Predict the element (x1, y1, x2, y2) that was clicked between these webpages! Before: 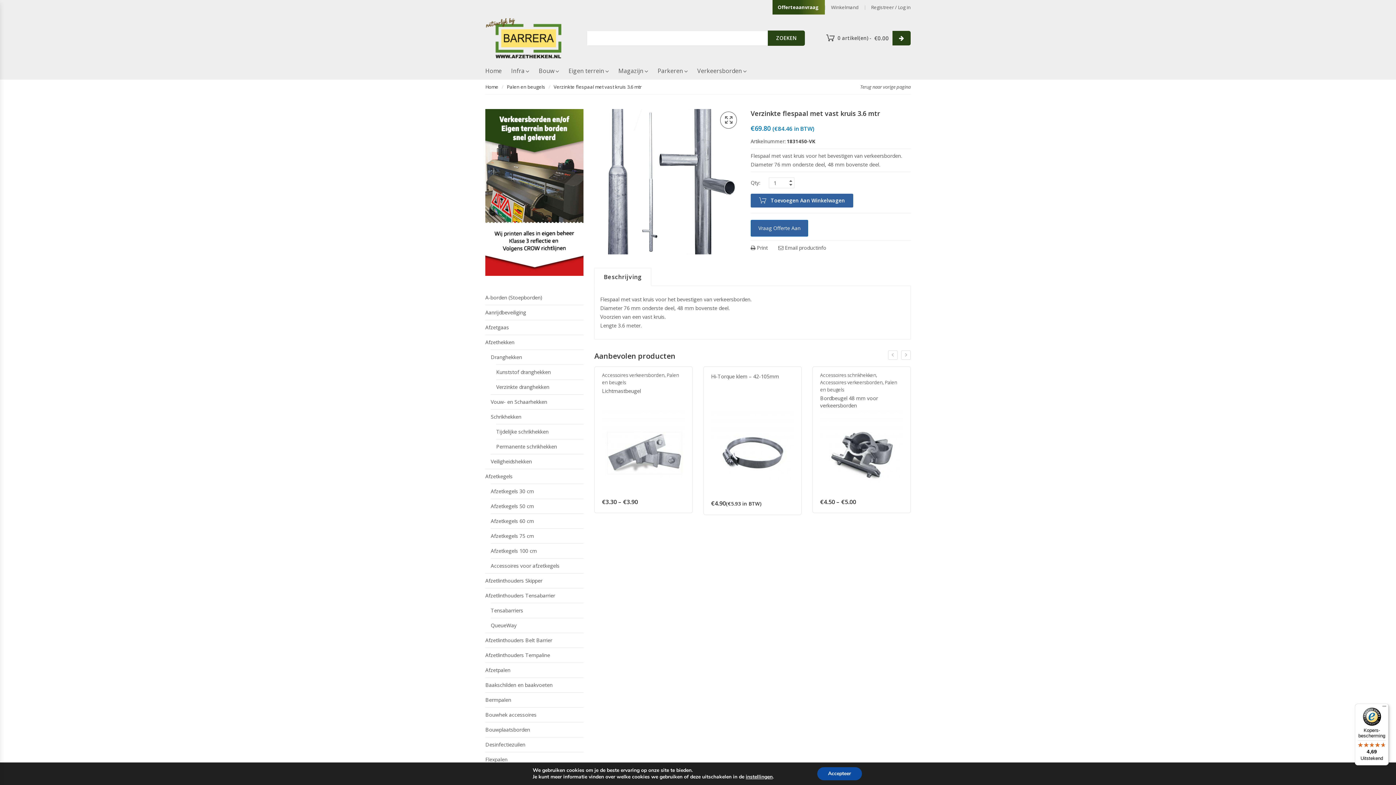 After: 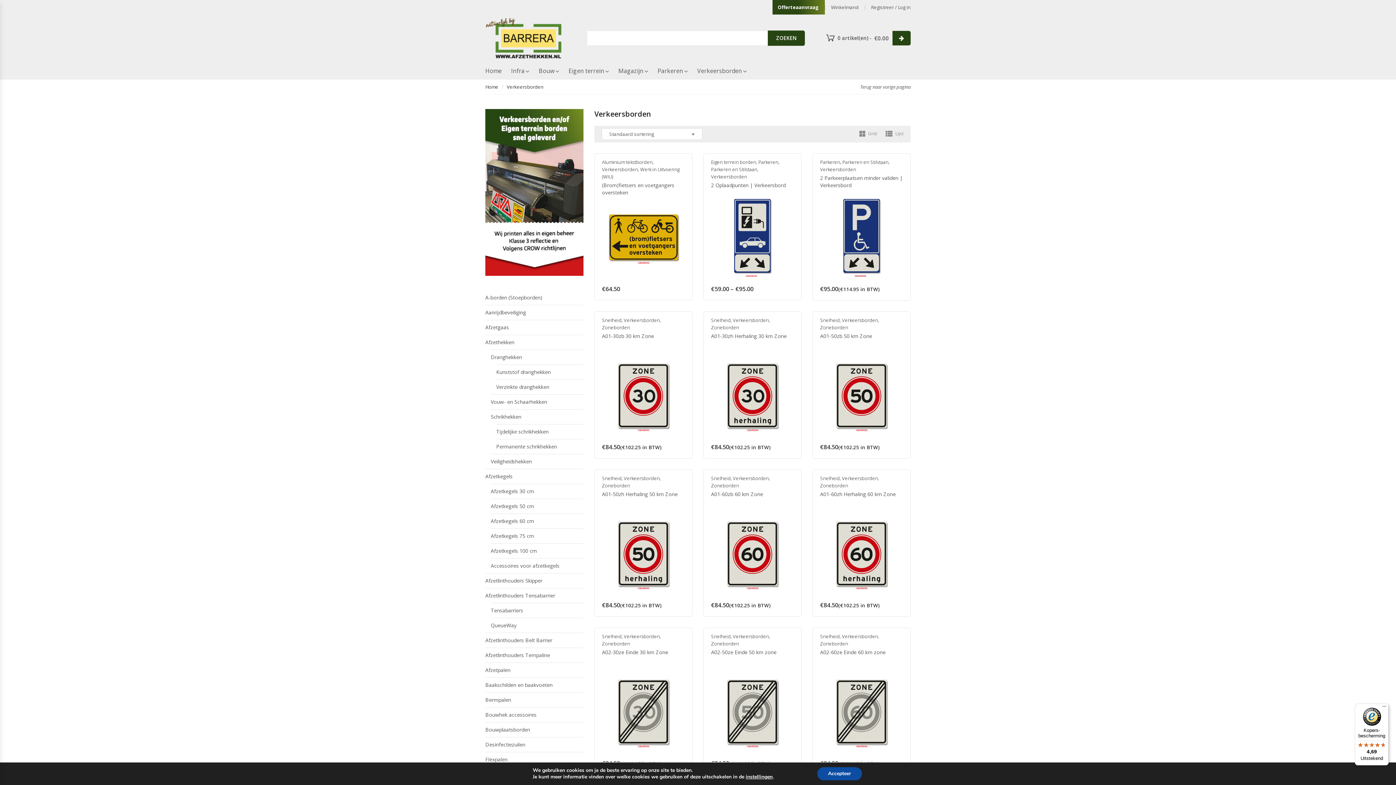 Action: bbox: (485, 188, 583, 195)